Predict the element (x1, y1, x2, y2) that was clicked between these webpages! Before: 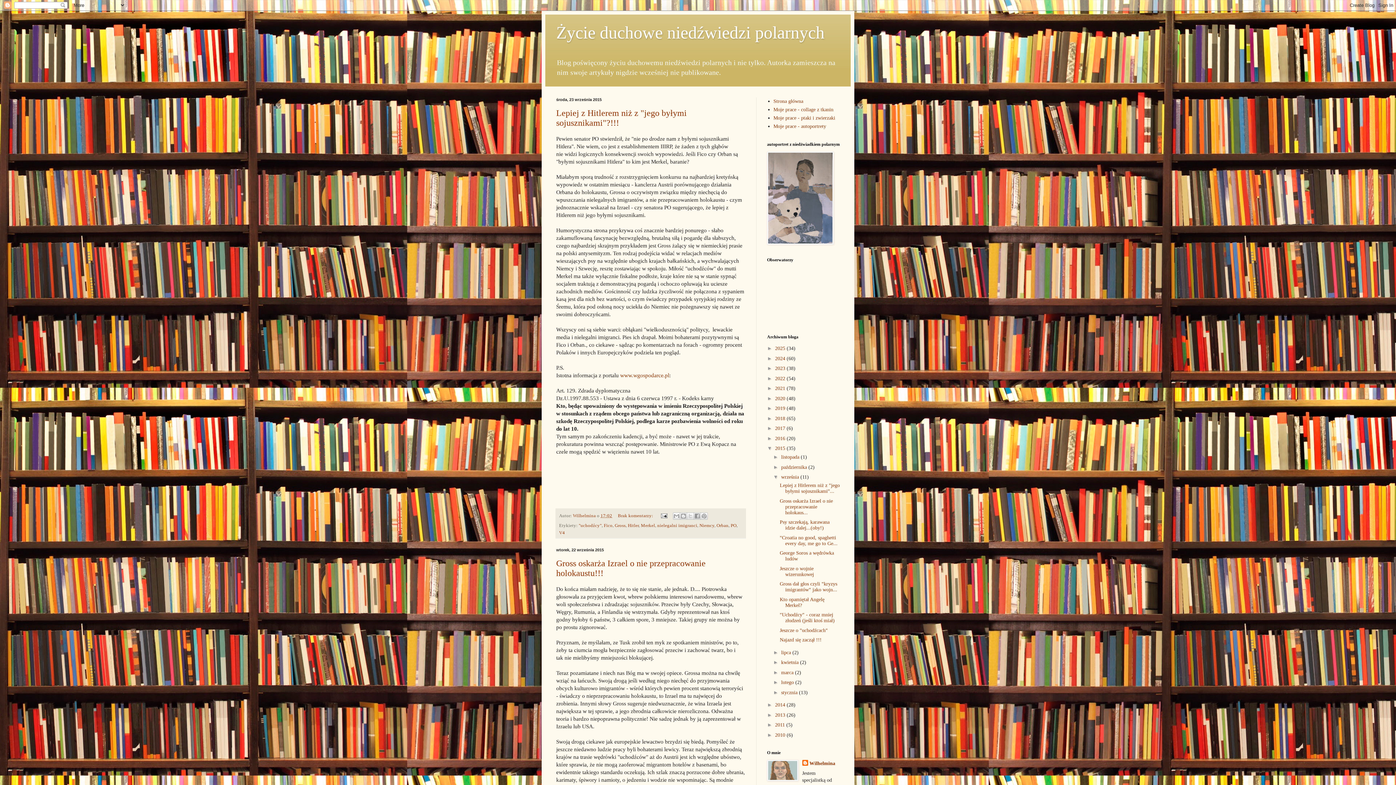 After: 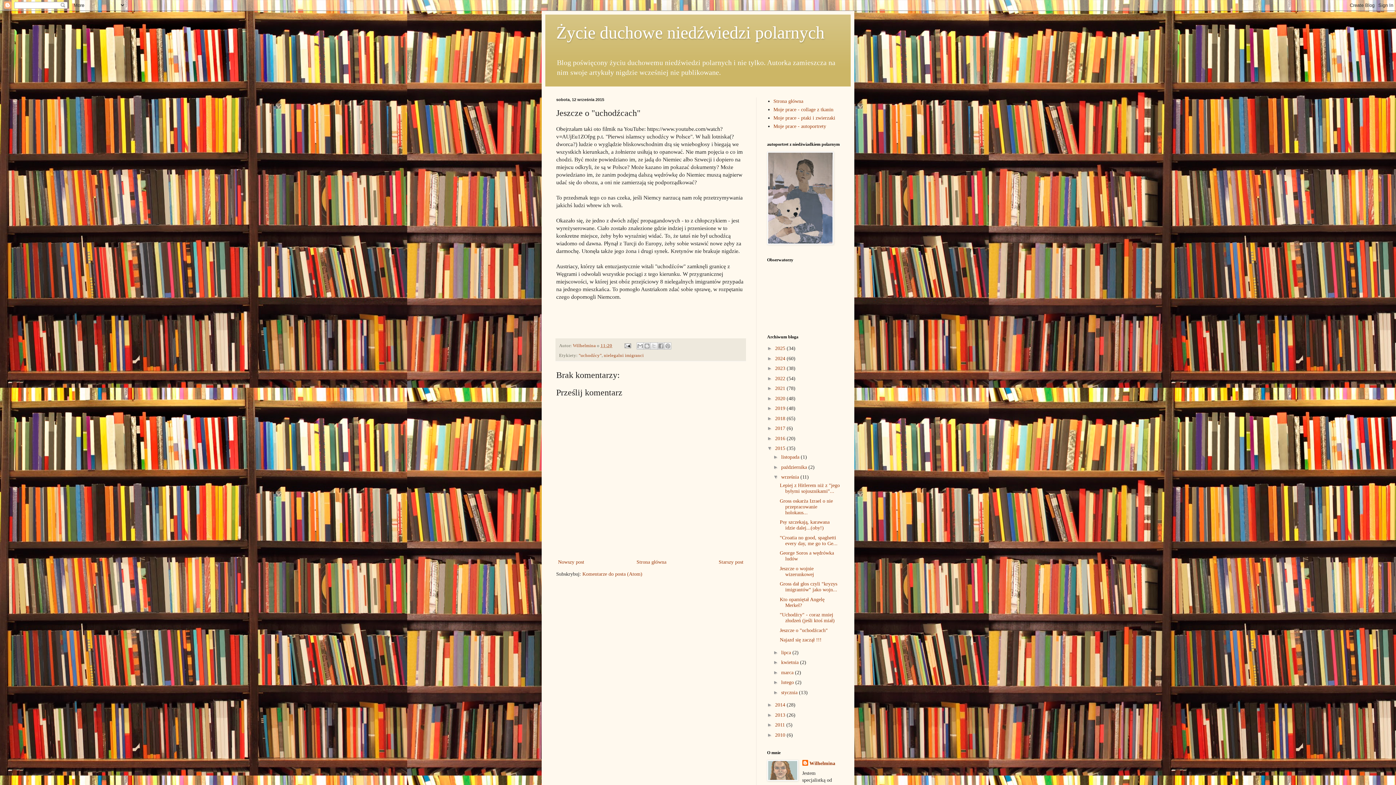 Action: bbox: (779, 627, 827, 633) label: Jeszcze o "uchodźcach"